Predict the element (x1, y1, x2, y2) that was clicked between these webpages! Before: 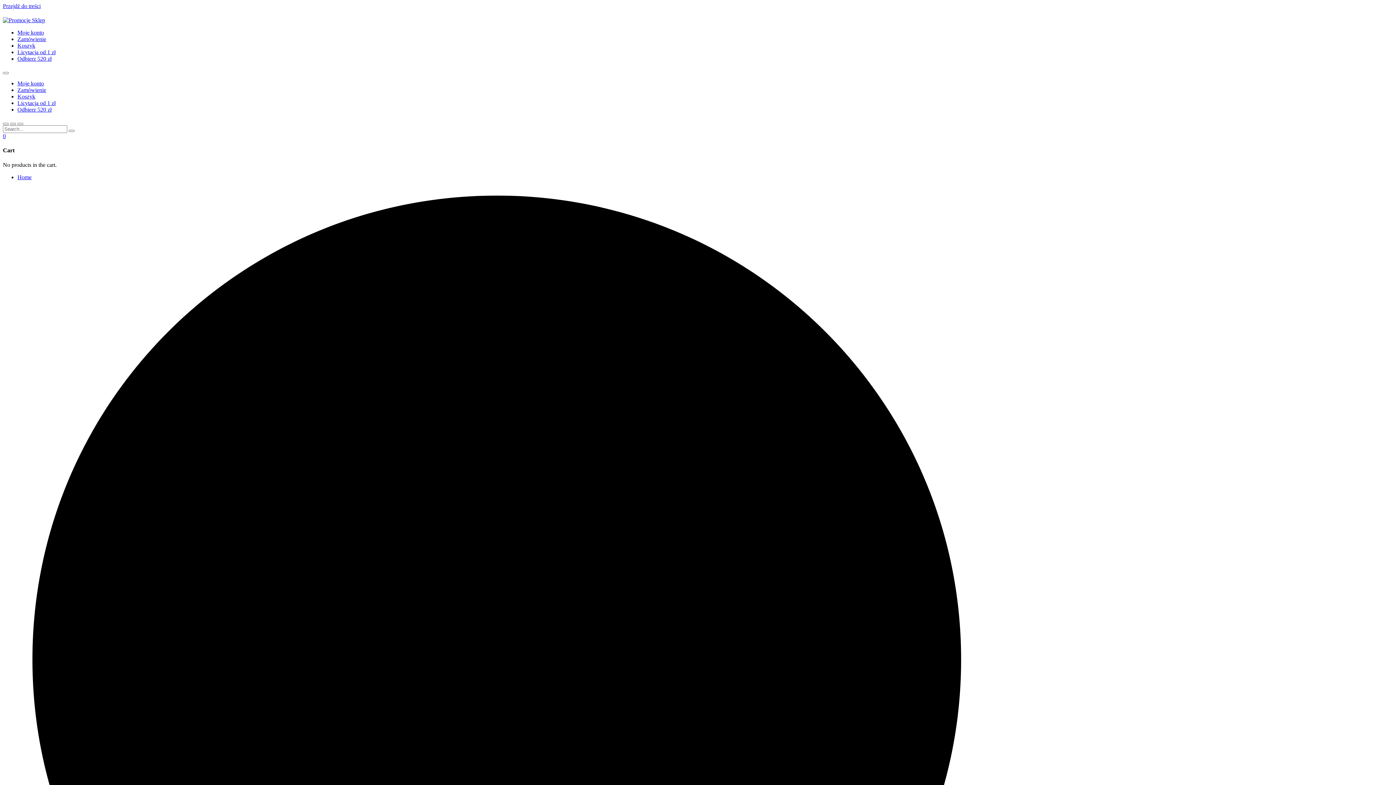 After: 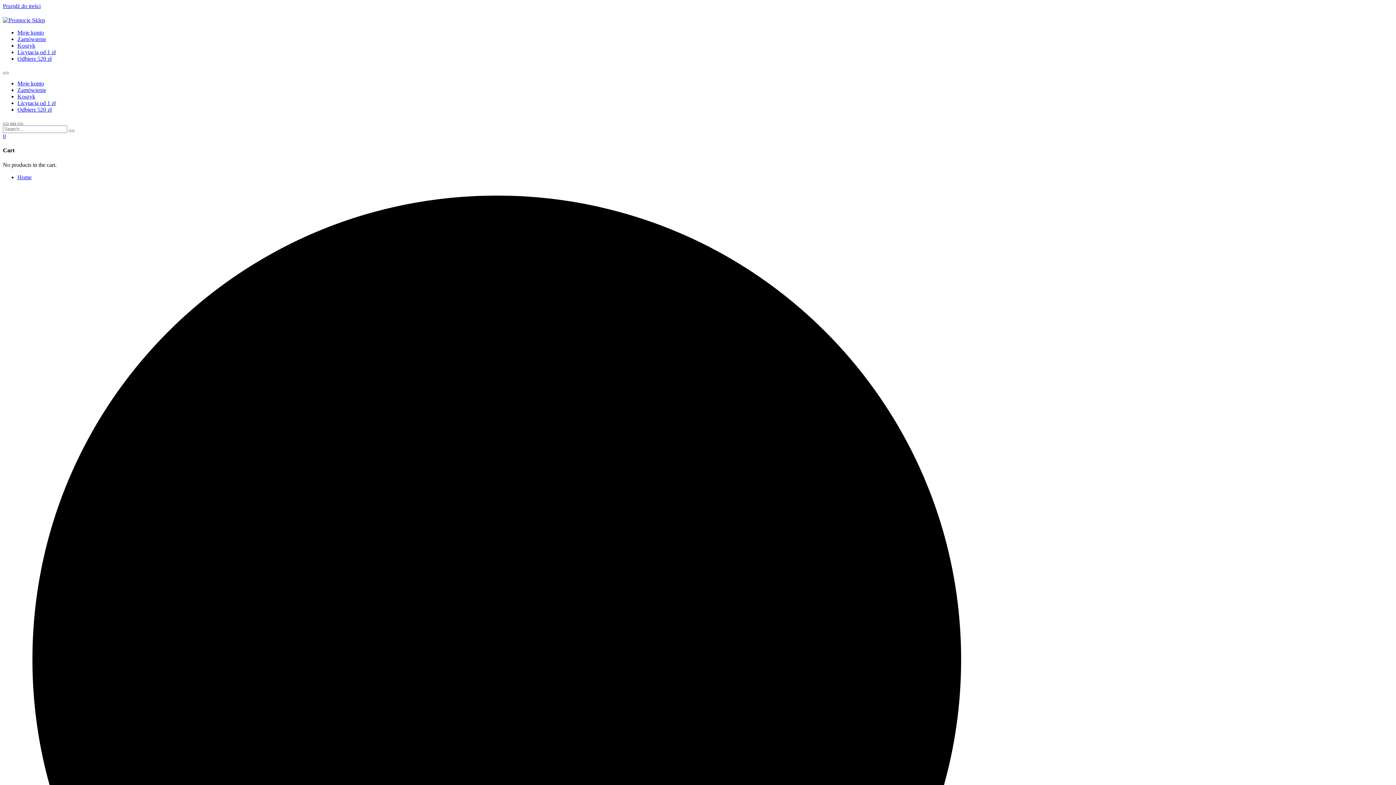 Action: bbox: (10, 122, 16, 125)